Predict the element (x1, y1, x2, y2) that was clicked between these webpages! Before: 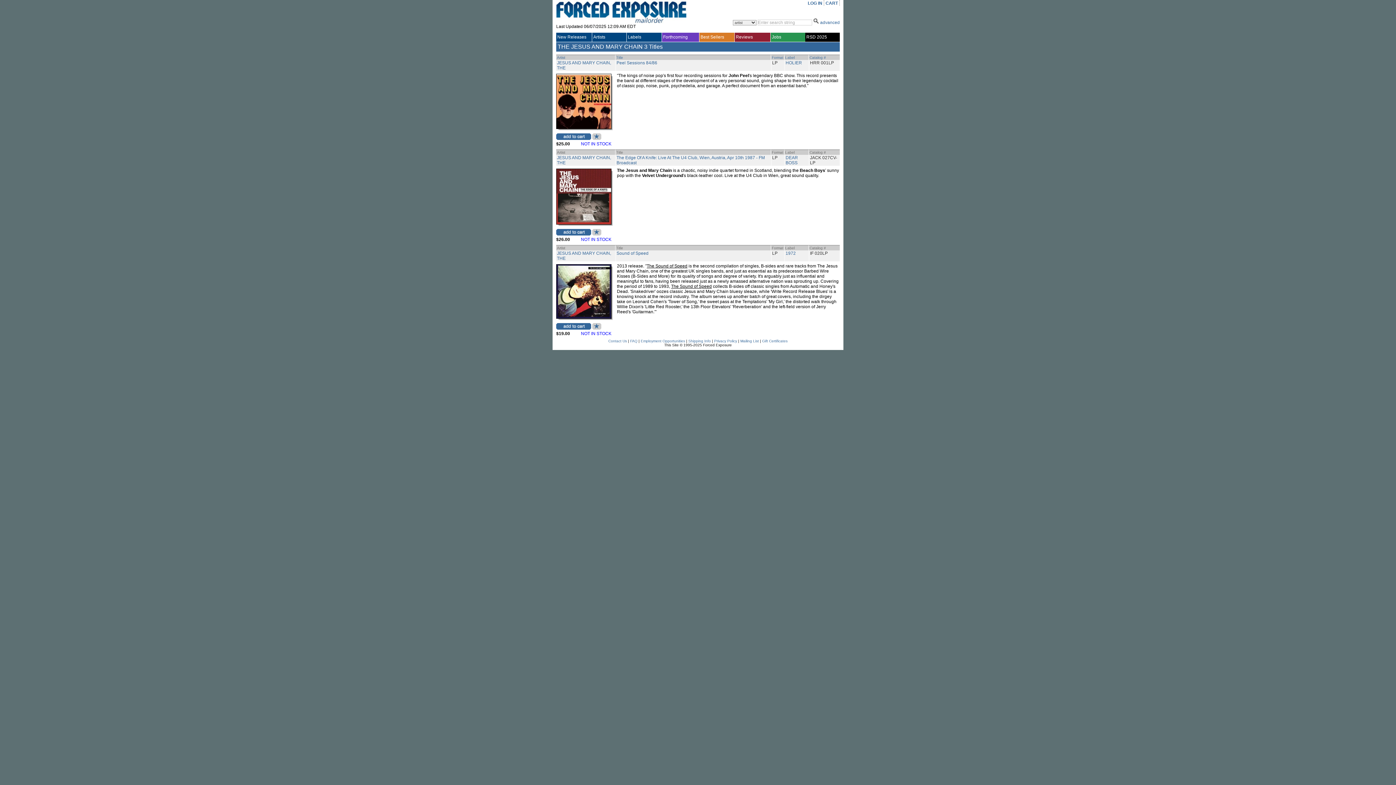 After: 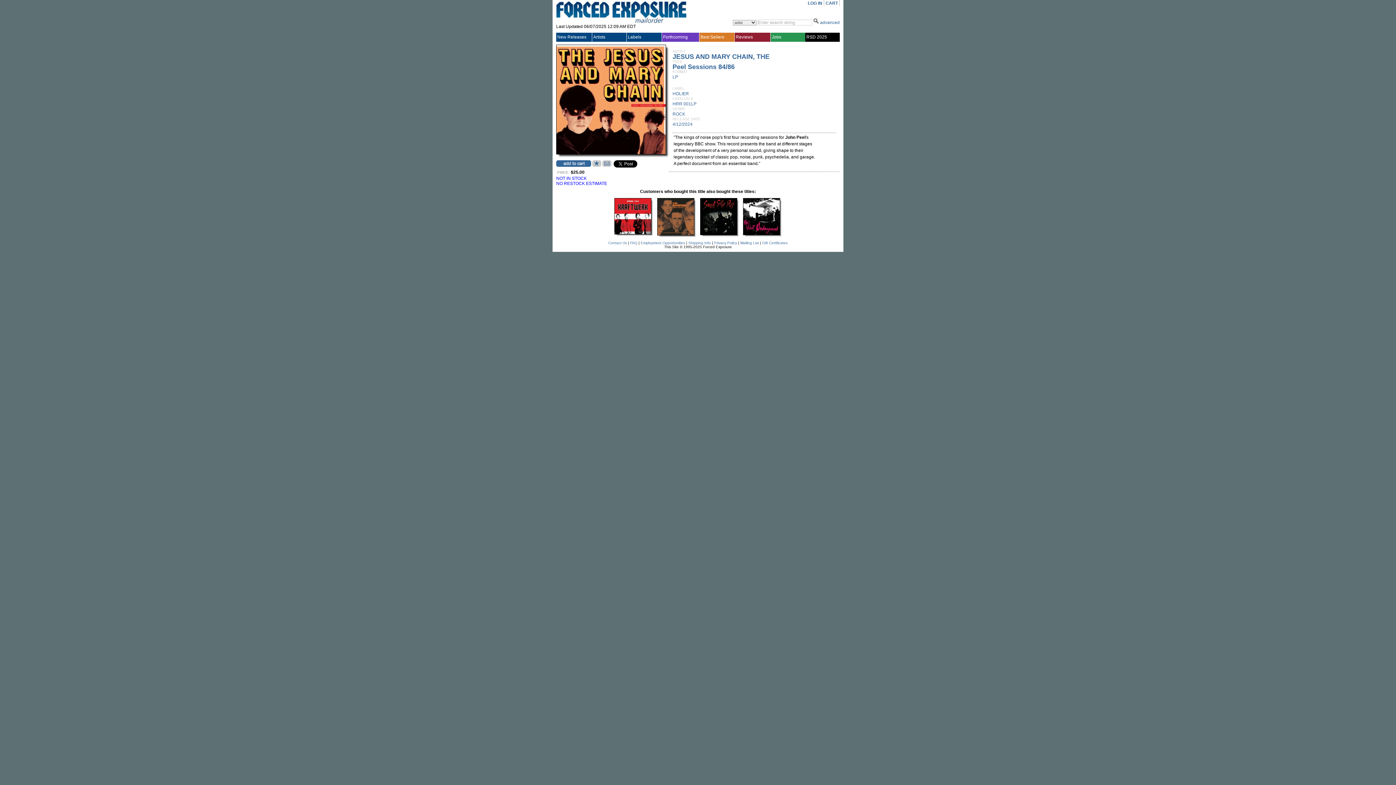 Action: bbox: (556, 125, 611, 130)